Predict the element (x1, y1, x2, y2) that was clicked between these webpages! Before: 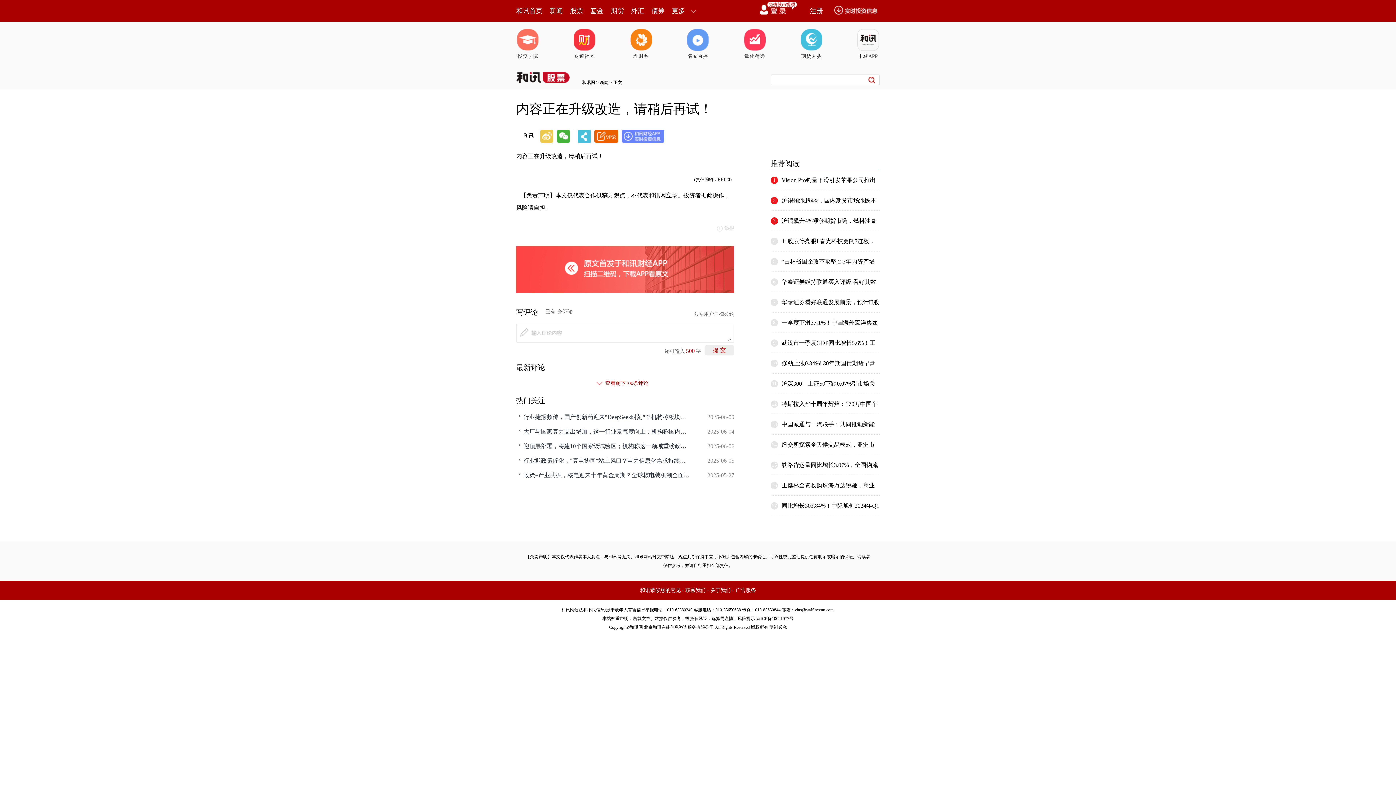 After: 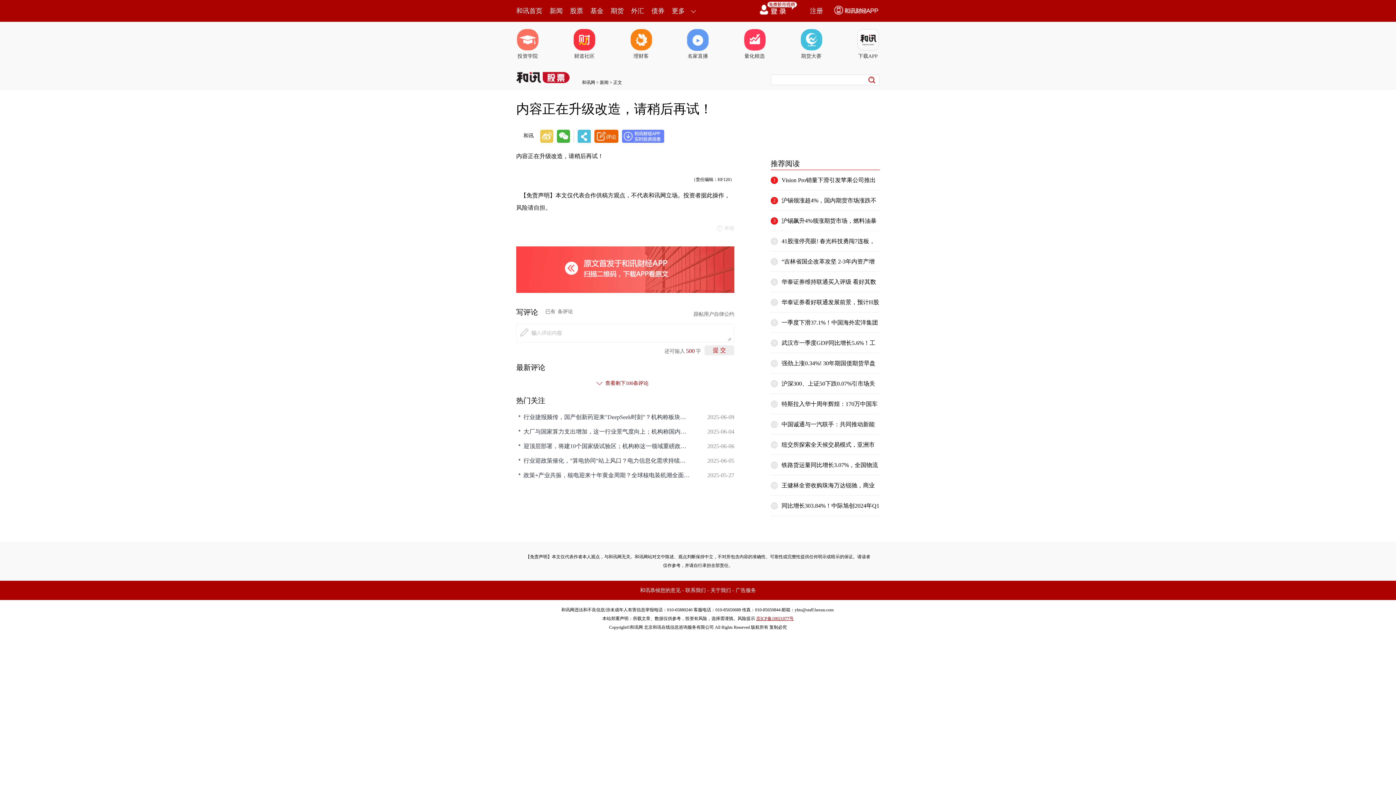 Action: label: 京ICP备10021077号 bbox: (756, 616, 793, 621)